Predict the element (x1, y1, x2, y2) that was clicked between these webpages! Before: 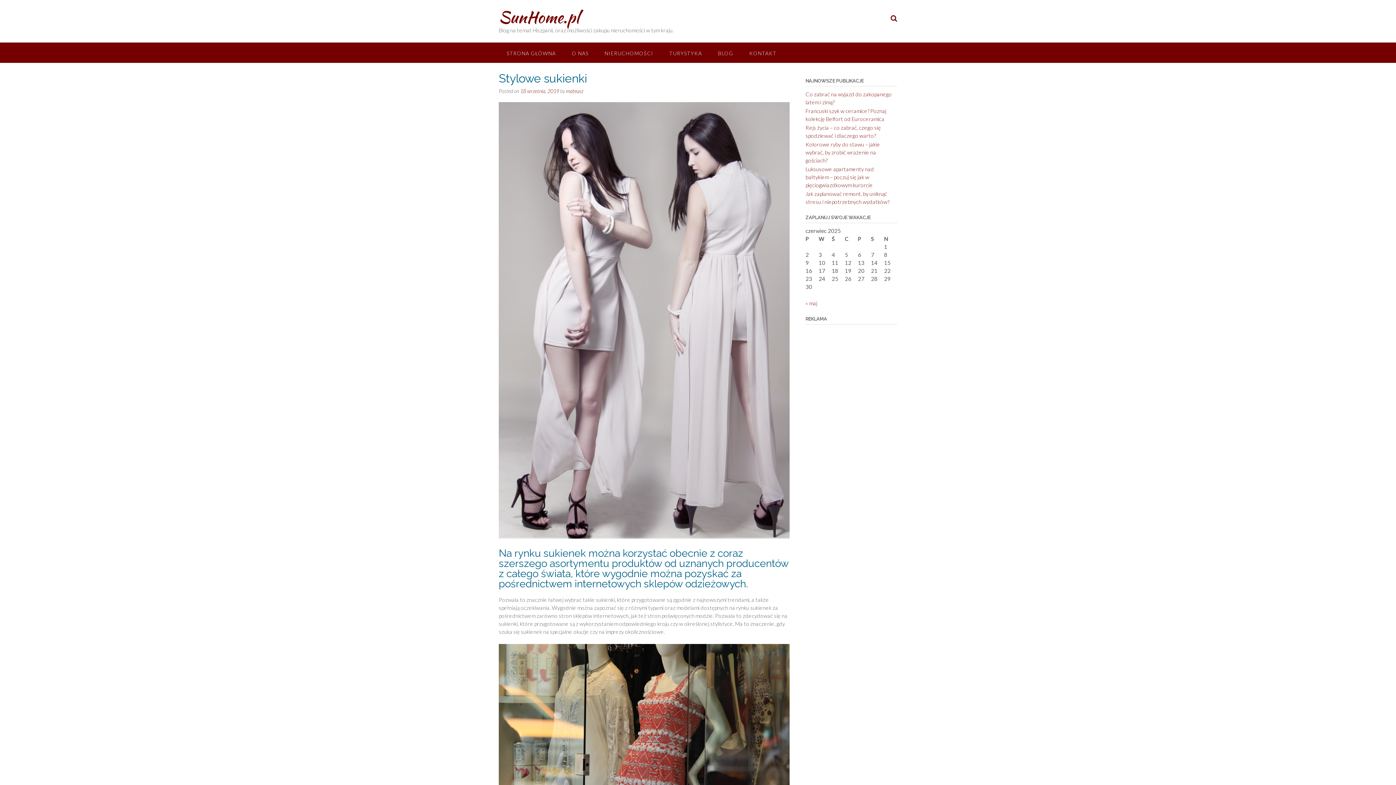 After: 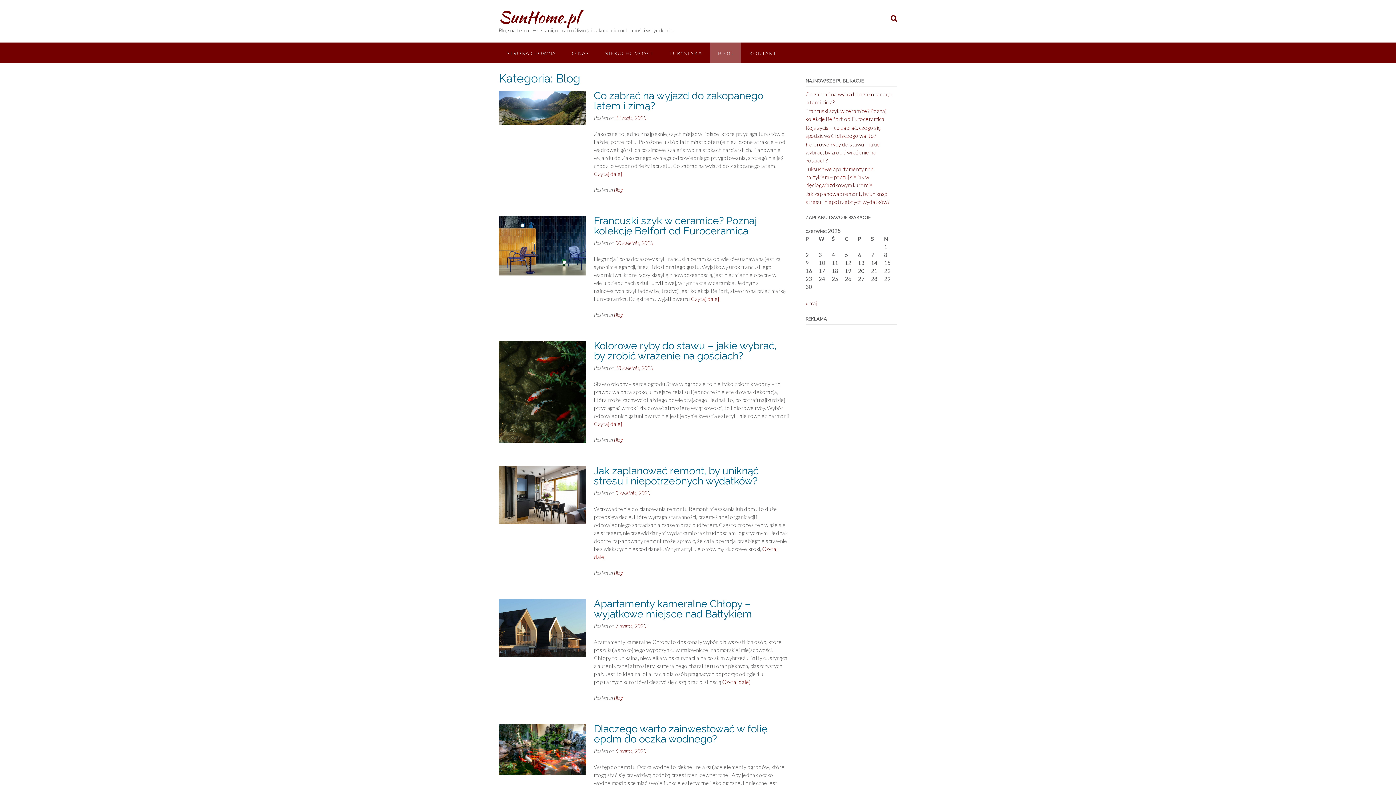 Action: bbox: (710, 42, 741, 62) label: BLOG